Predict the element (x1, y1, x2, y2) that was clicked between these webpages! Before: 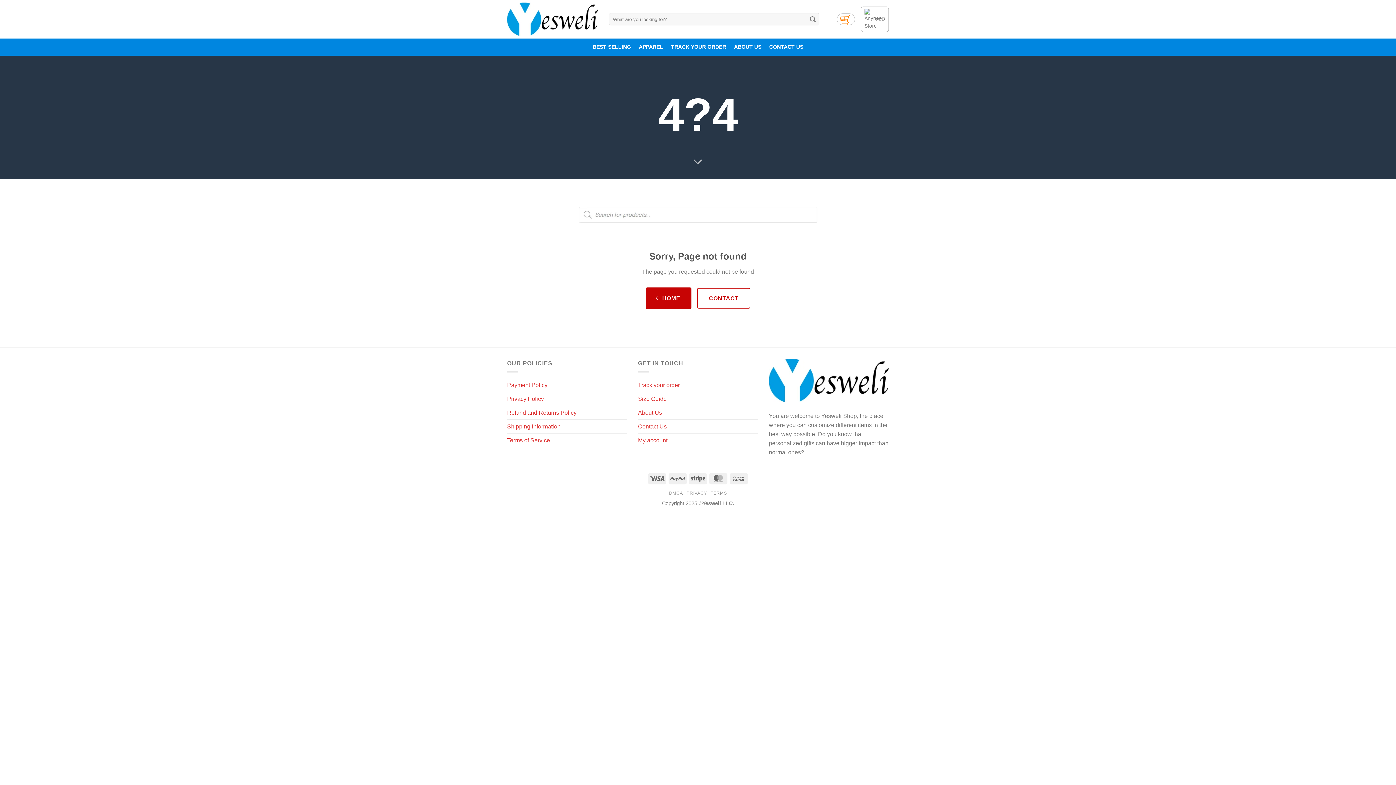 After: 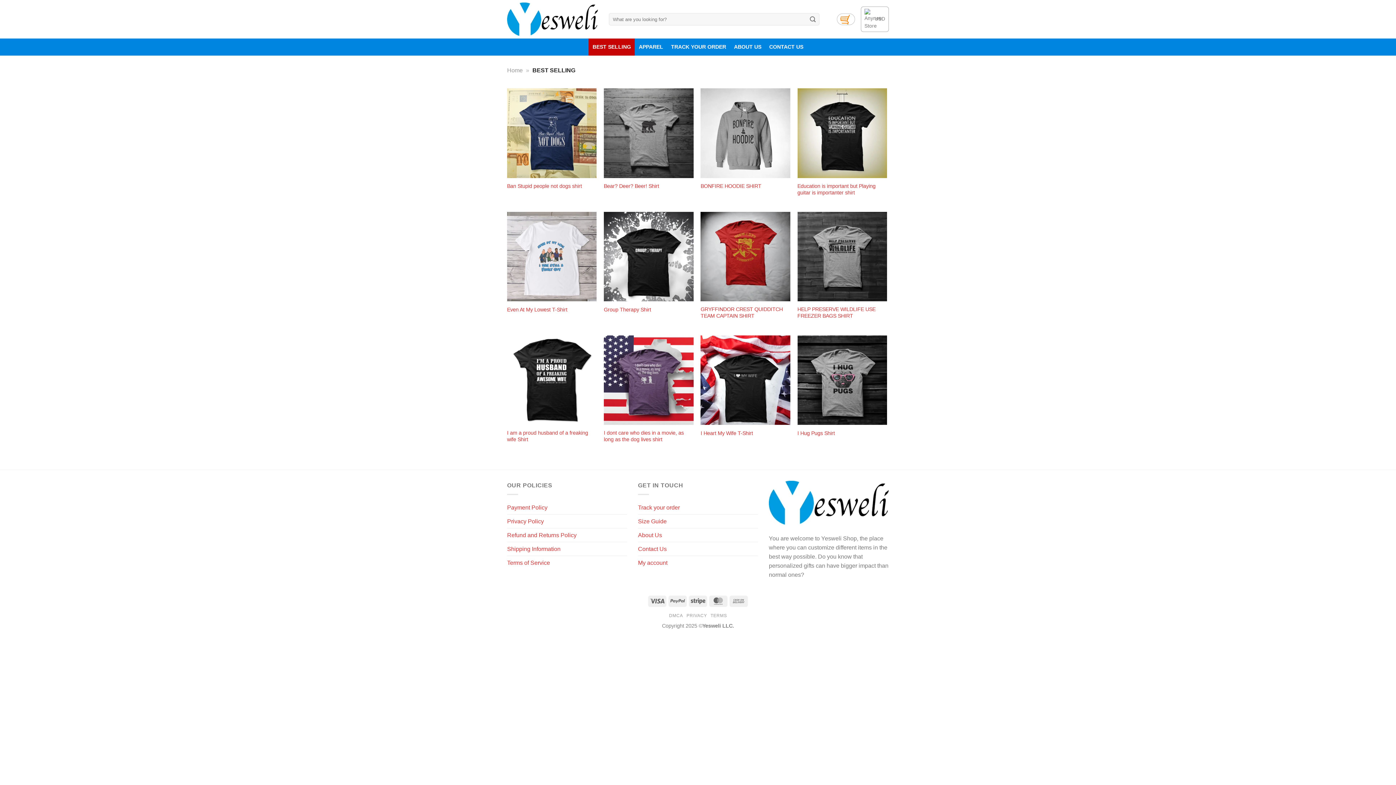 Action: label: BEST SELLING bbox: (588, 38, 635, 55)